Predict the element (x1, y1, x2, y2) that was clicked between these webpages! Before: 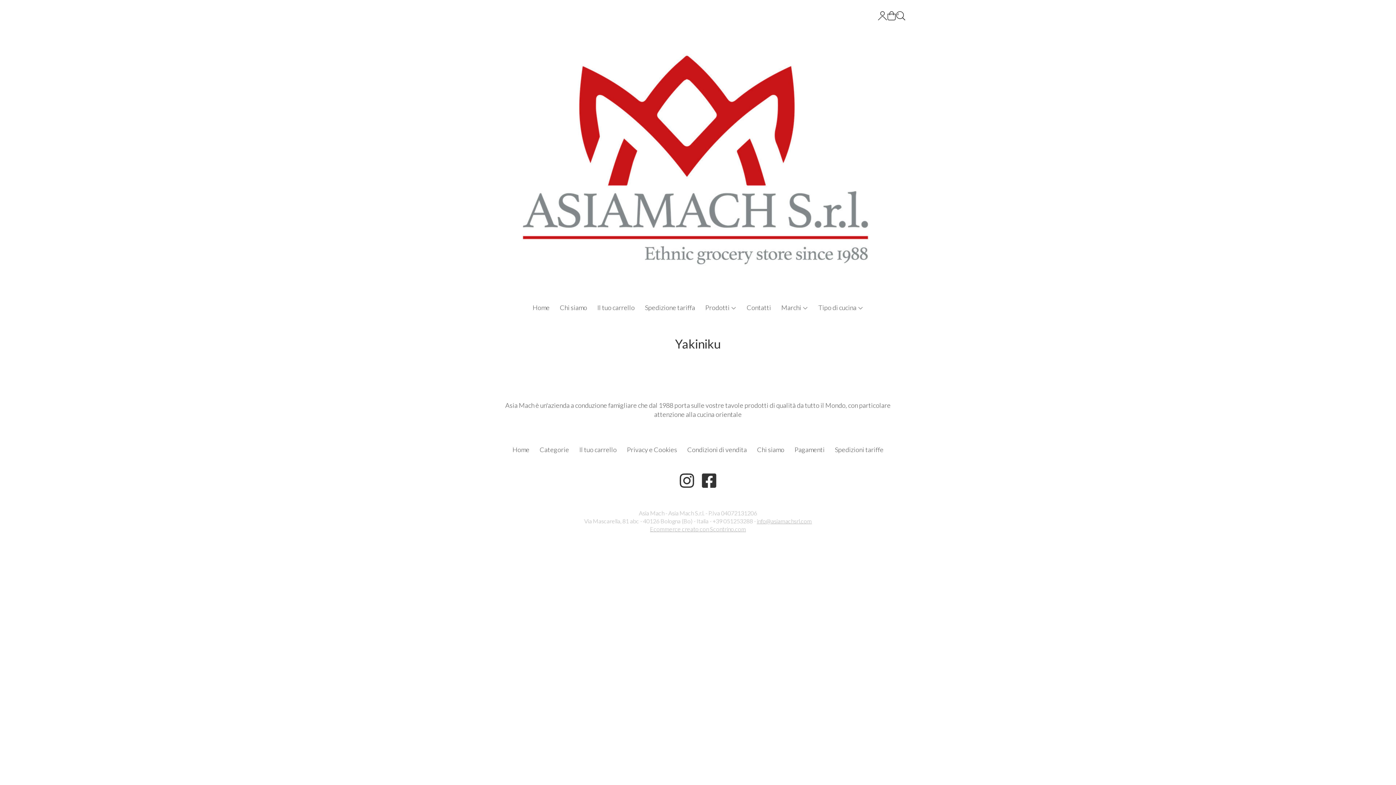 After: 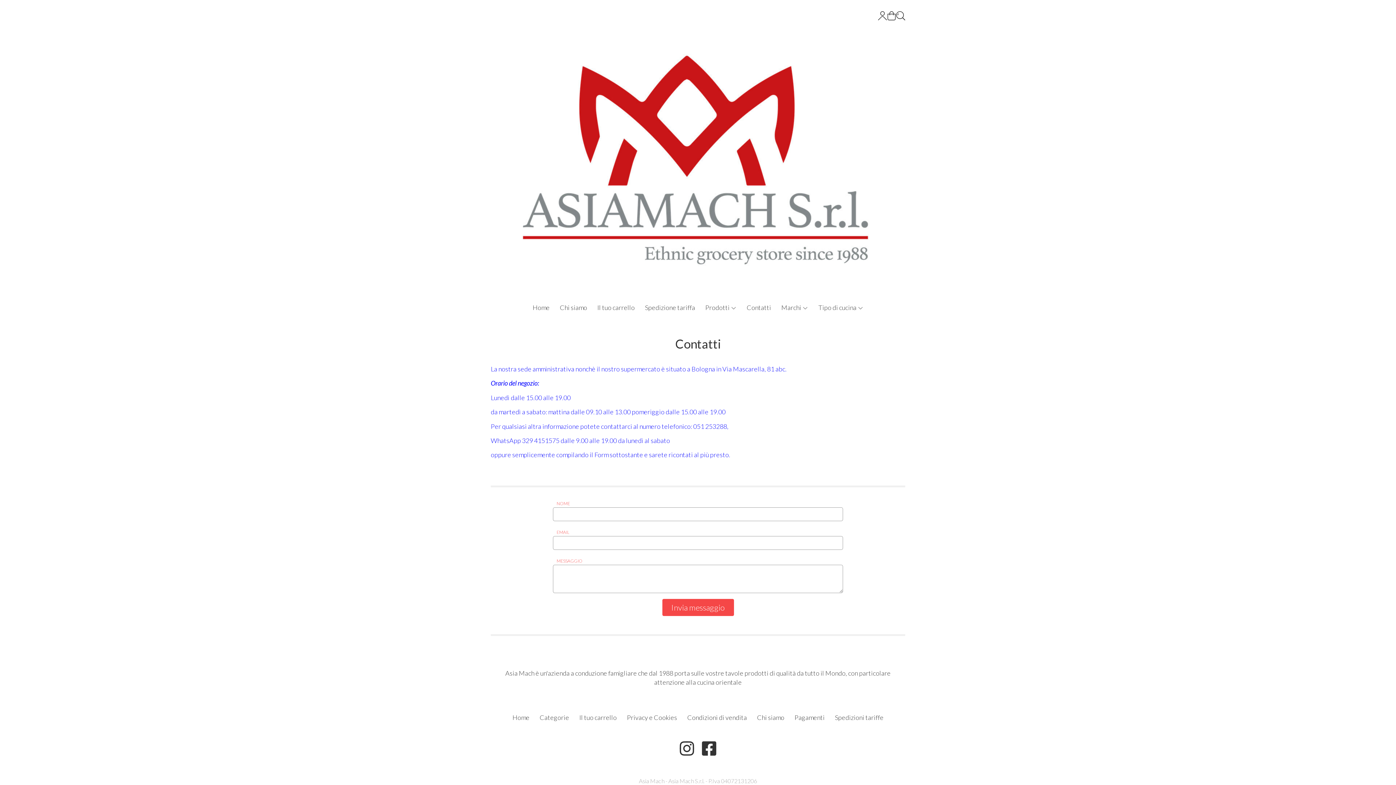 Action: label: Contatti bbox: (741, 299, 776, 316)